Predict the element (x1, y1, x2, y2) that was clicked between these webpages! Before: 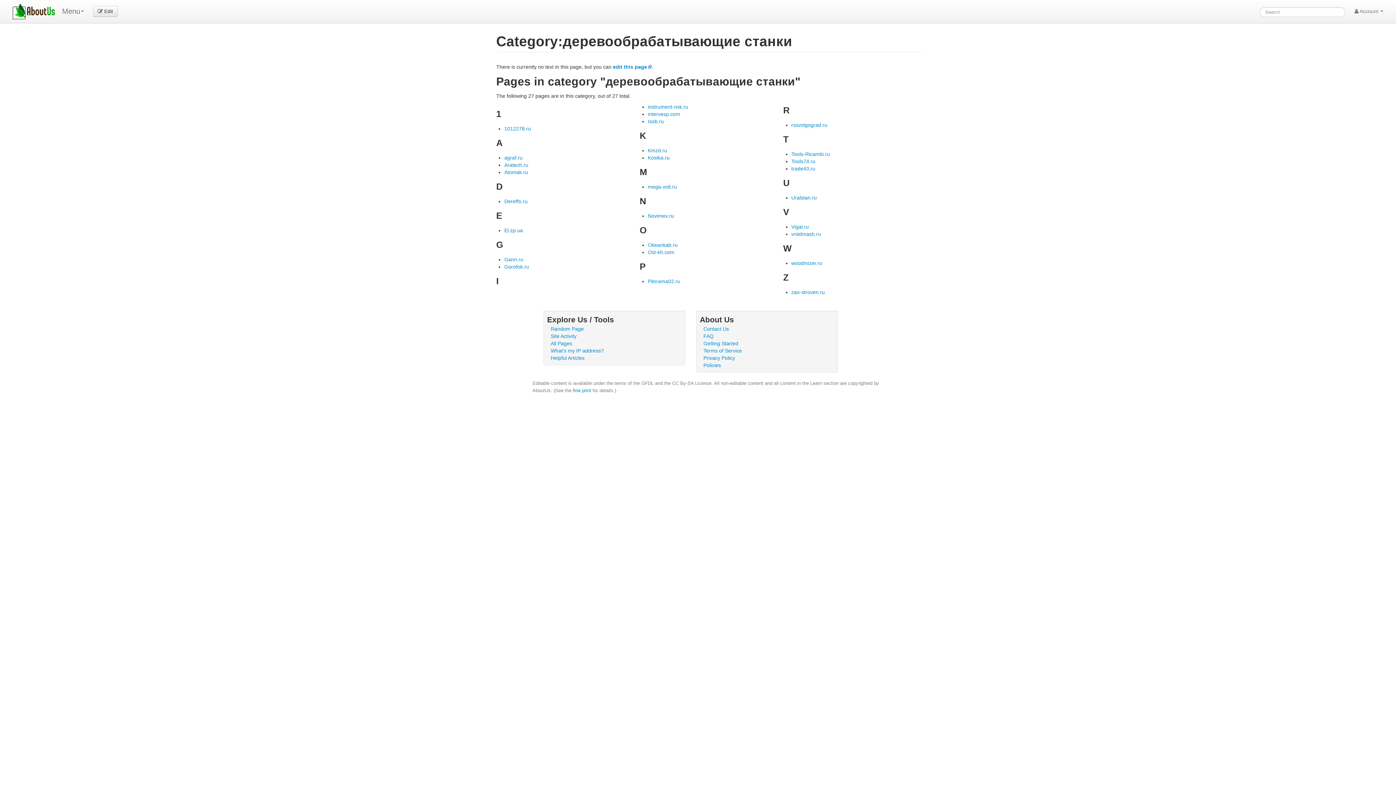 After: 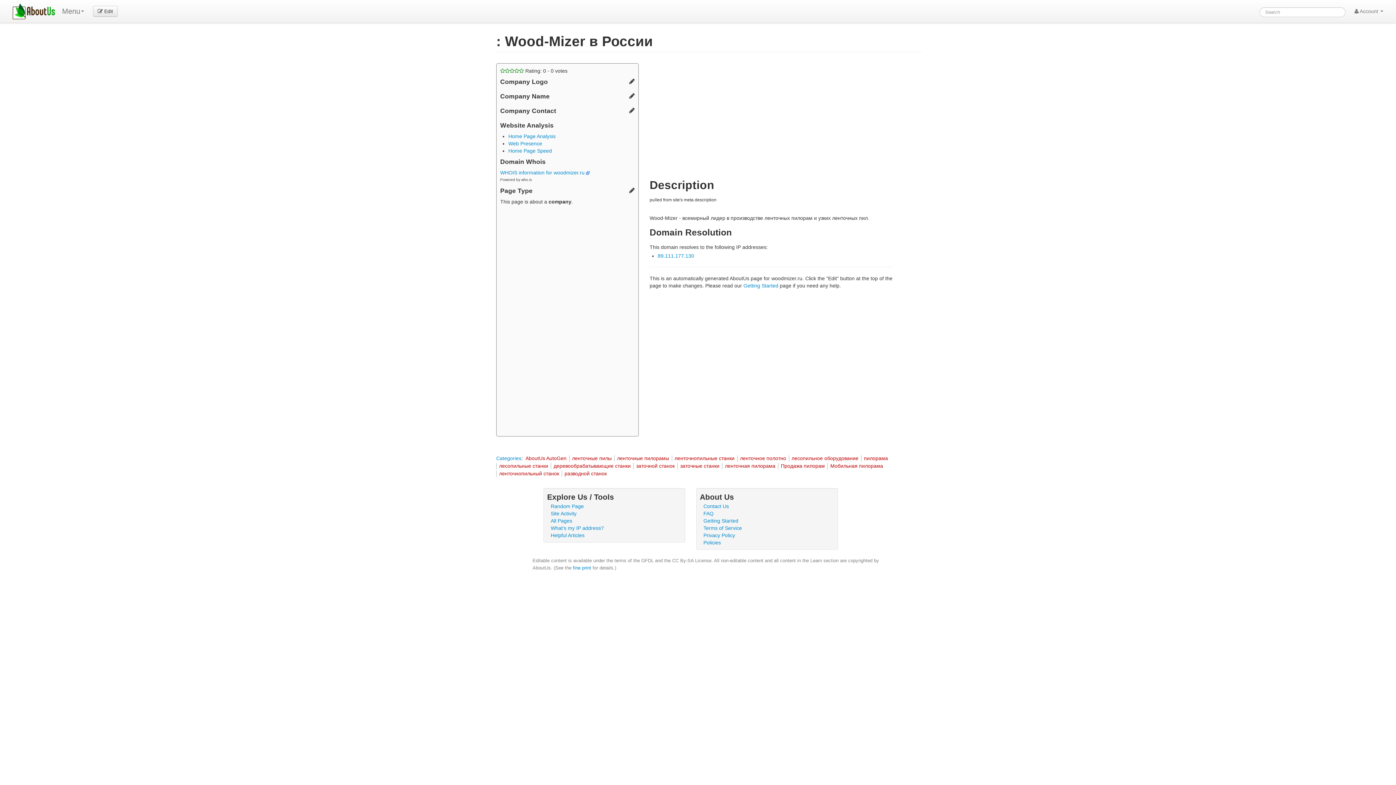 Action: bbox: (791, 260, 822, 266) label: woodmizer.ru